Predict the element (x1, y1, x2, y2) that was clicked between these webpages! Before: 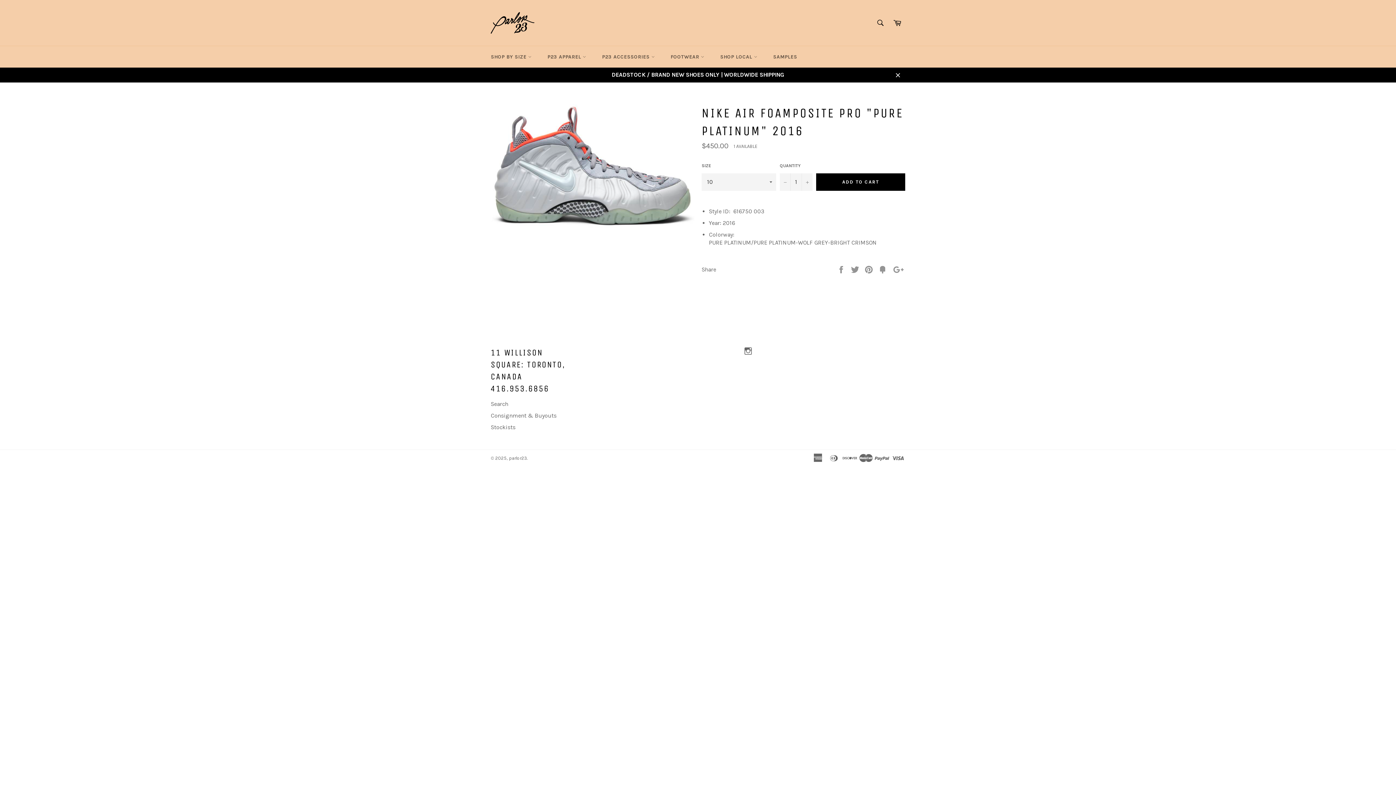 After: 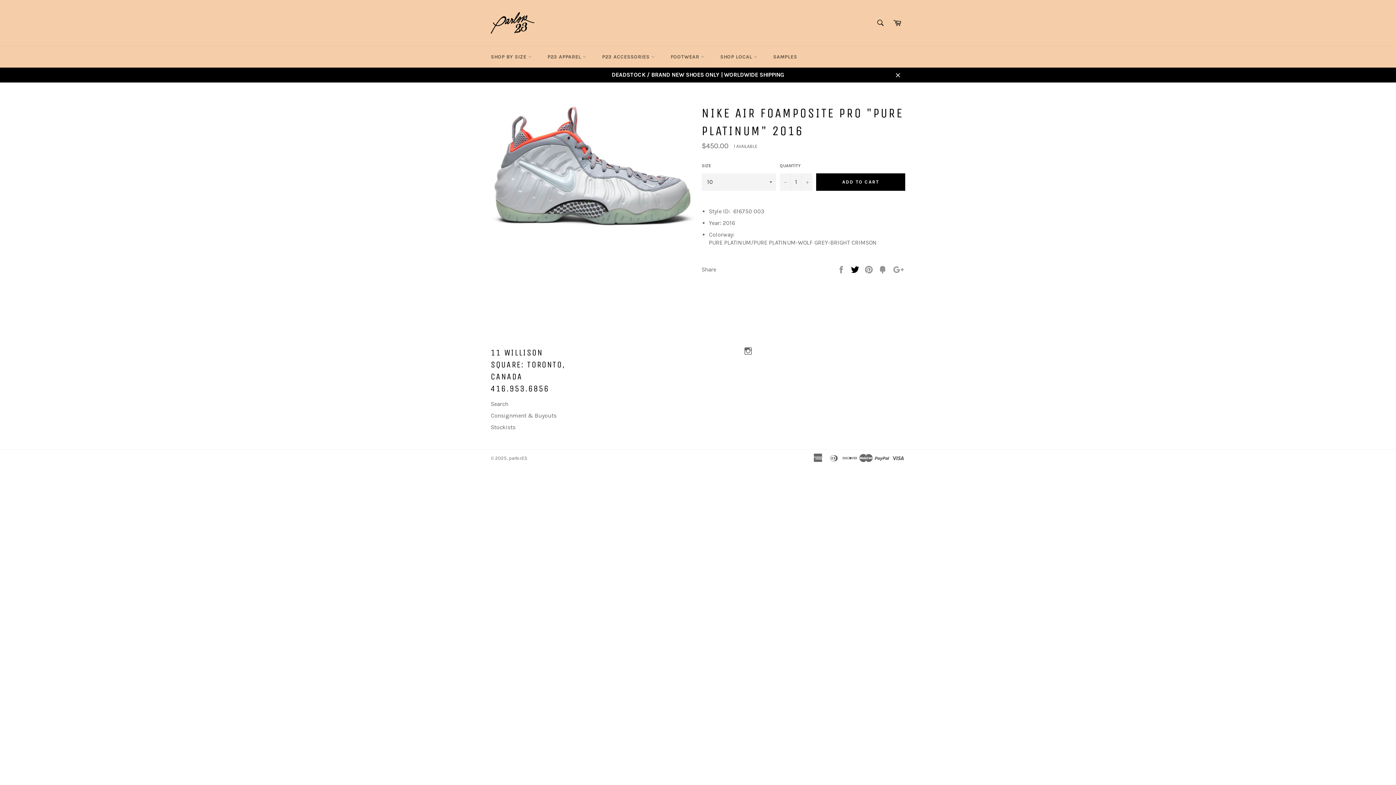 Action: bbox: (850, 265, 861, 272) label:  
Tweet